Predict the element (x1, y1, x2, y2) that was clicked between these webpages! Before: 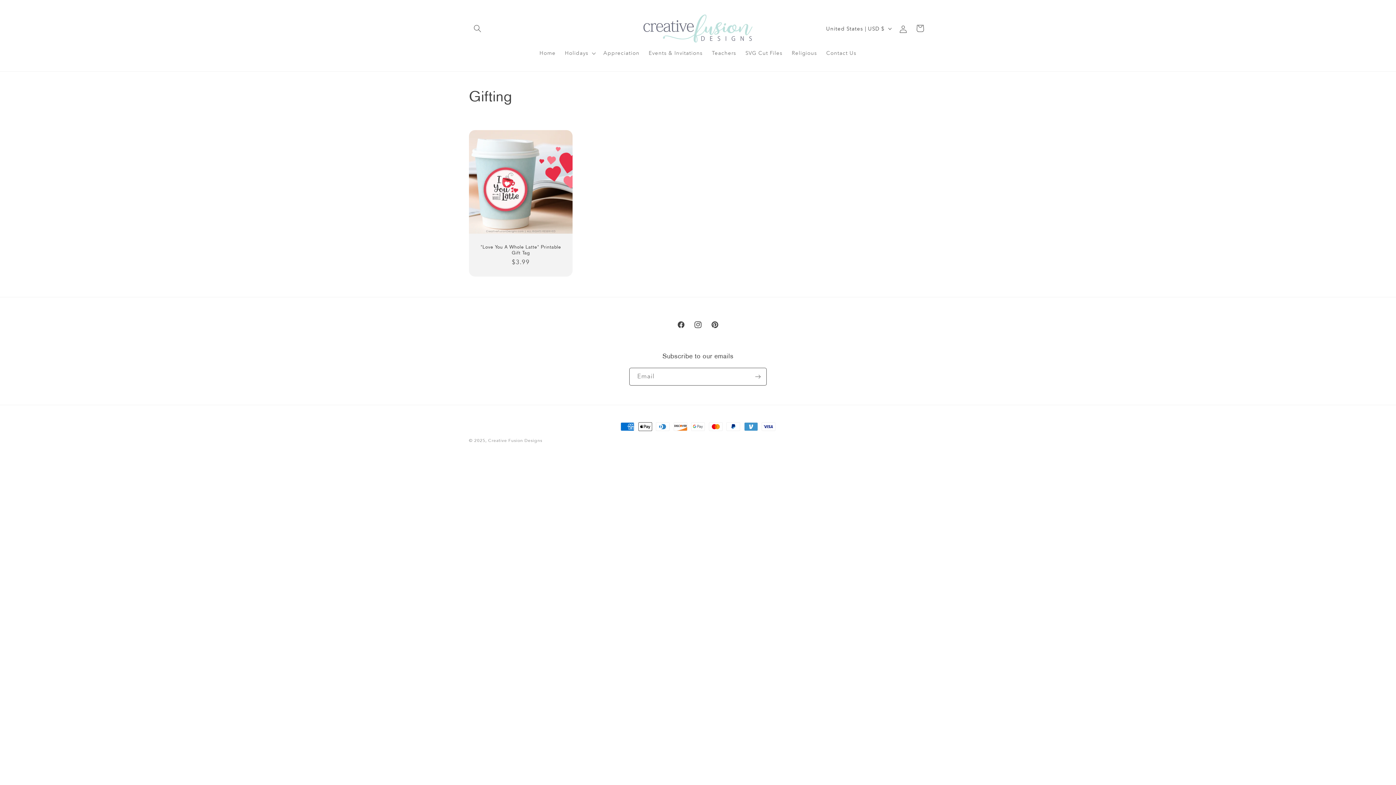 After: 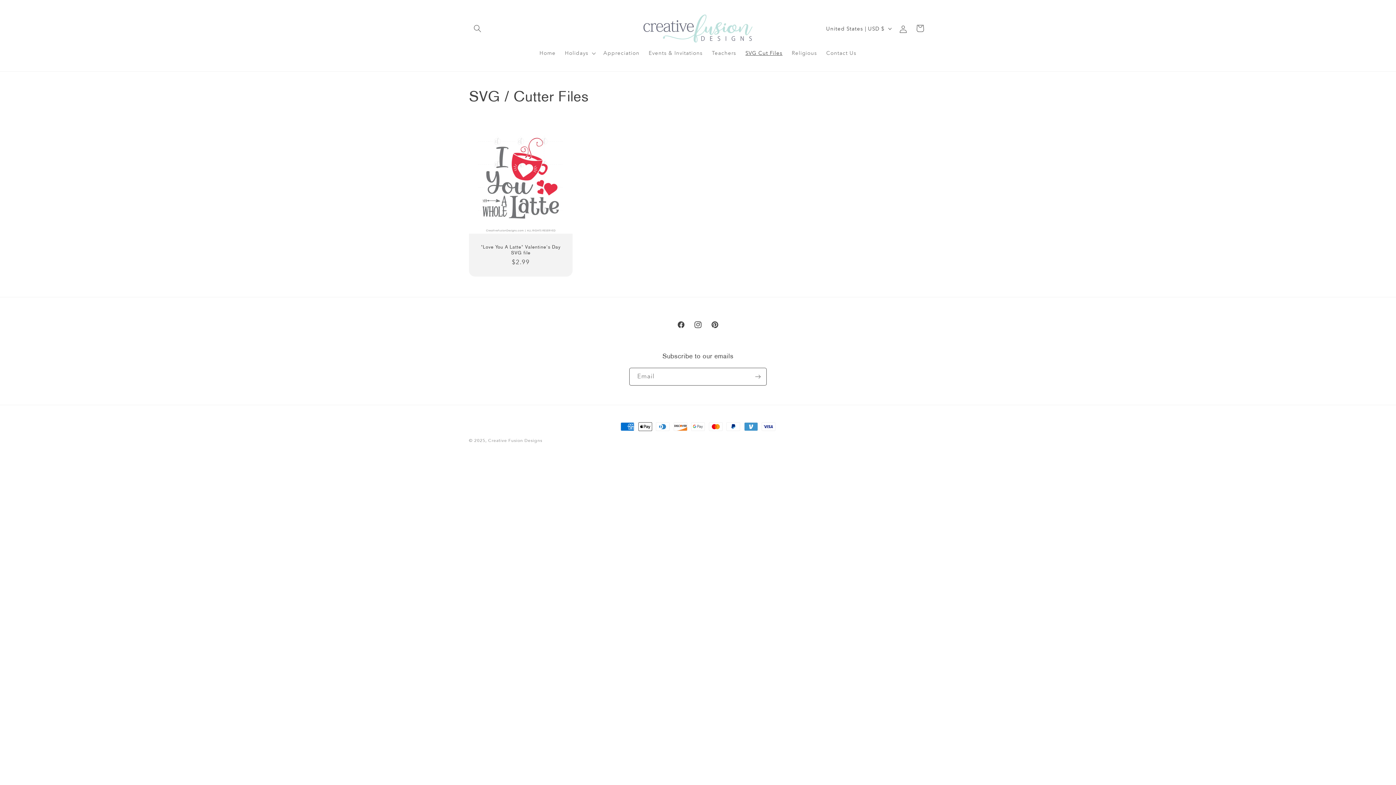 Action: bbox: (741, 45, 787, 61) label: SVG Cut Files